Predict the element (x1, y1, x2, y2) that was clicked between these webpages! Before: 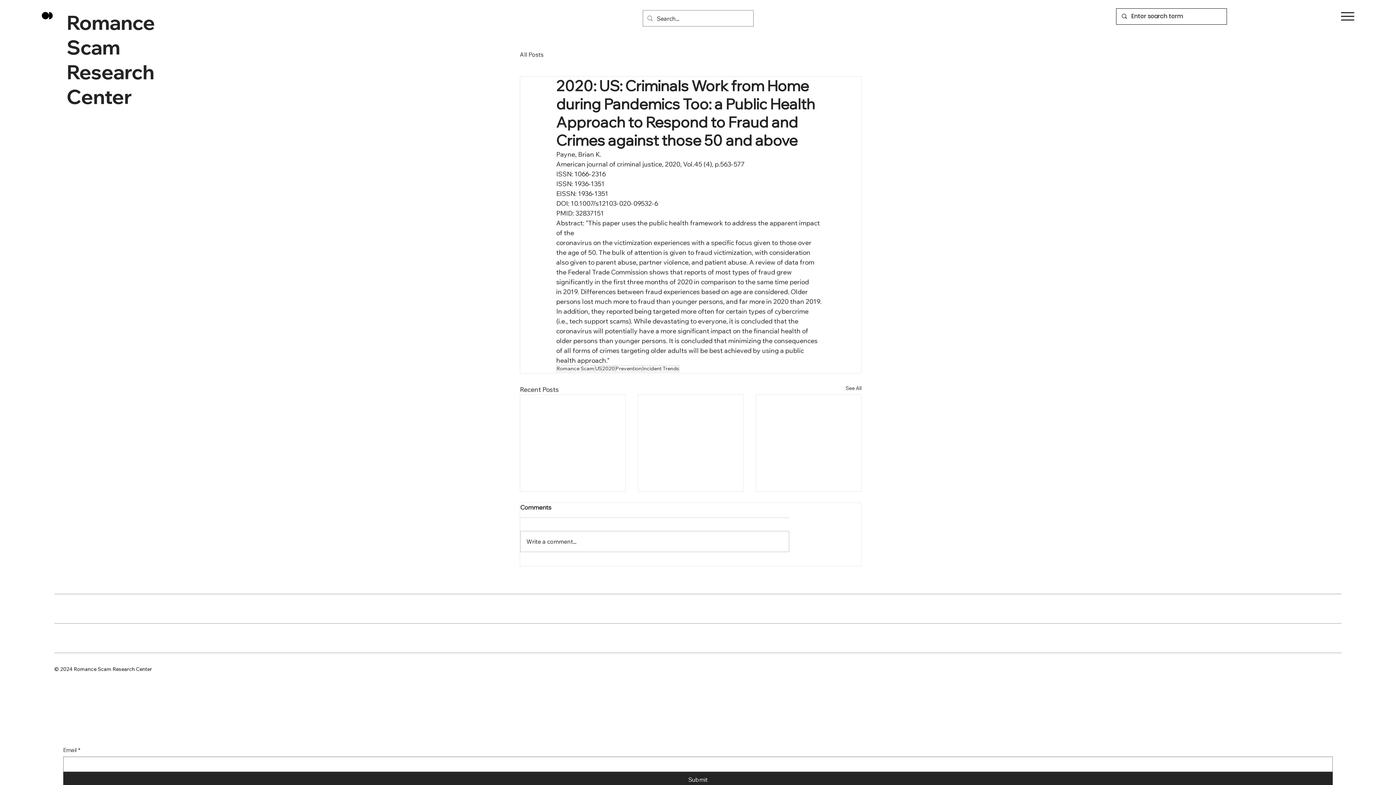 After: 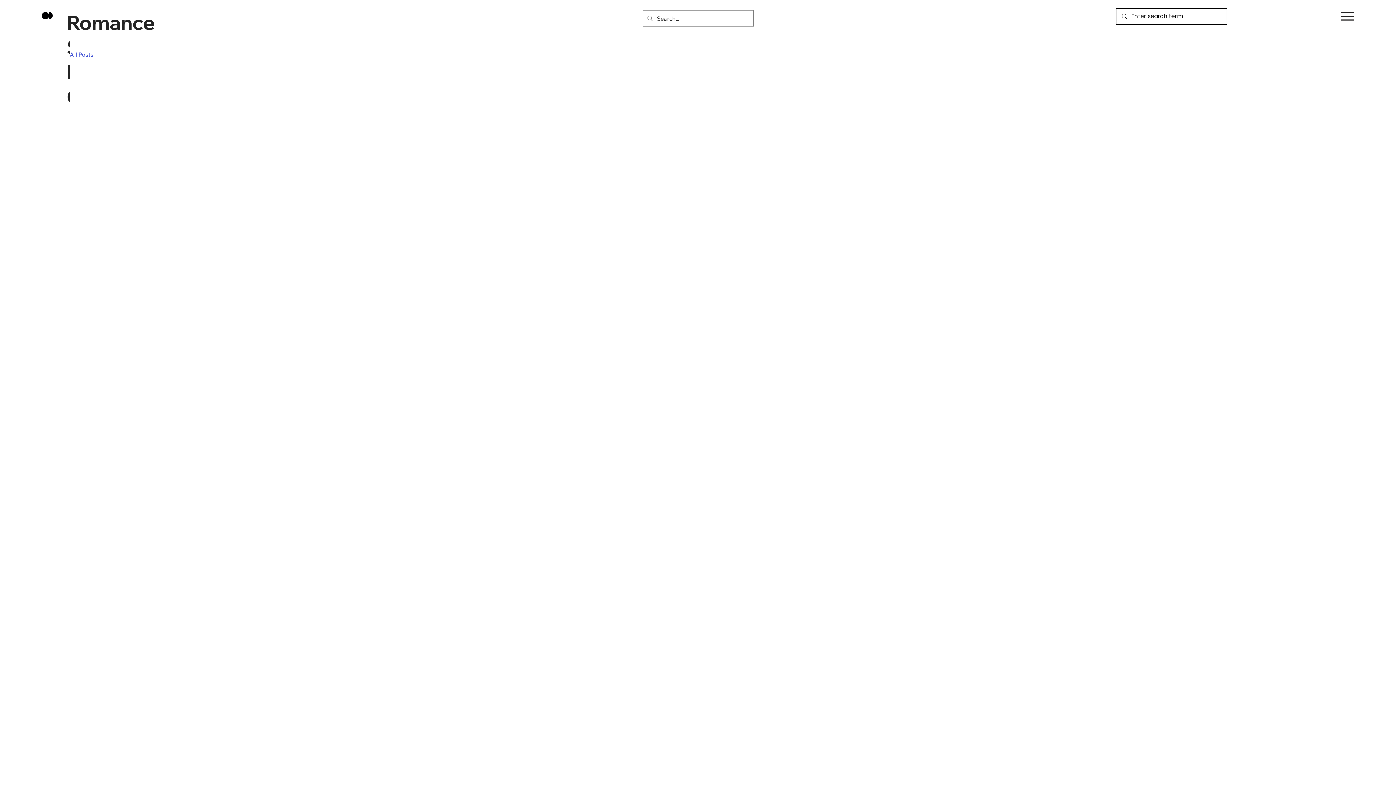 Action: label: See All bbox: (845, 384, 861, 394)